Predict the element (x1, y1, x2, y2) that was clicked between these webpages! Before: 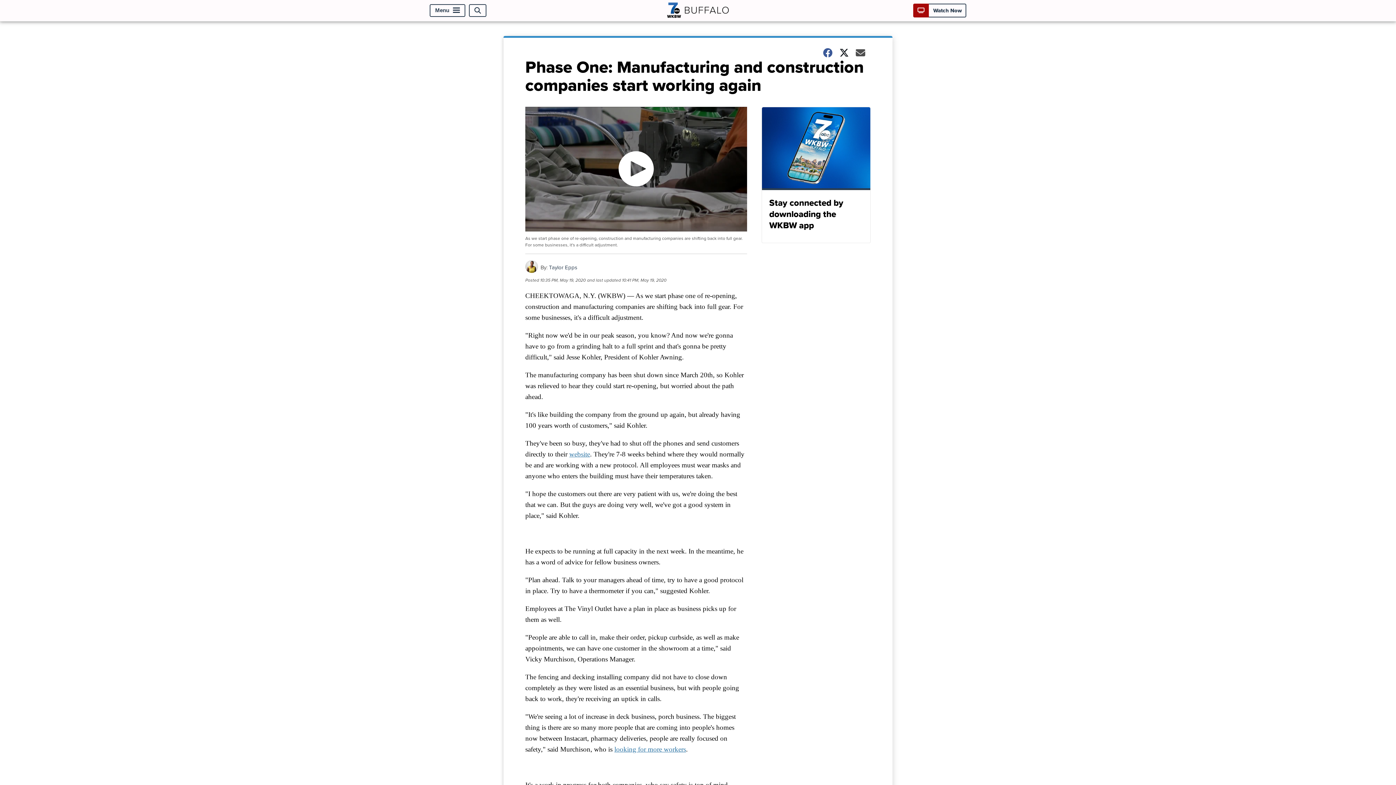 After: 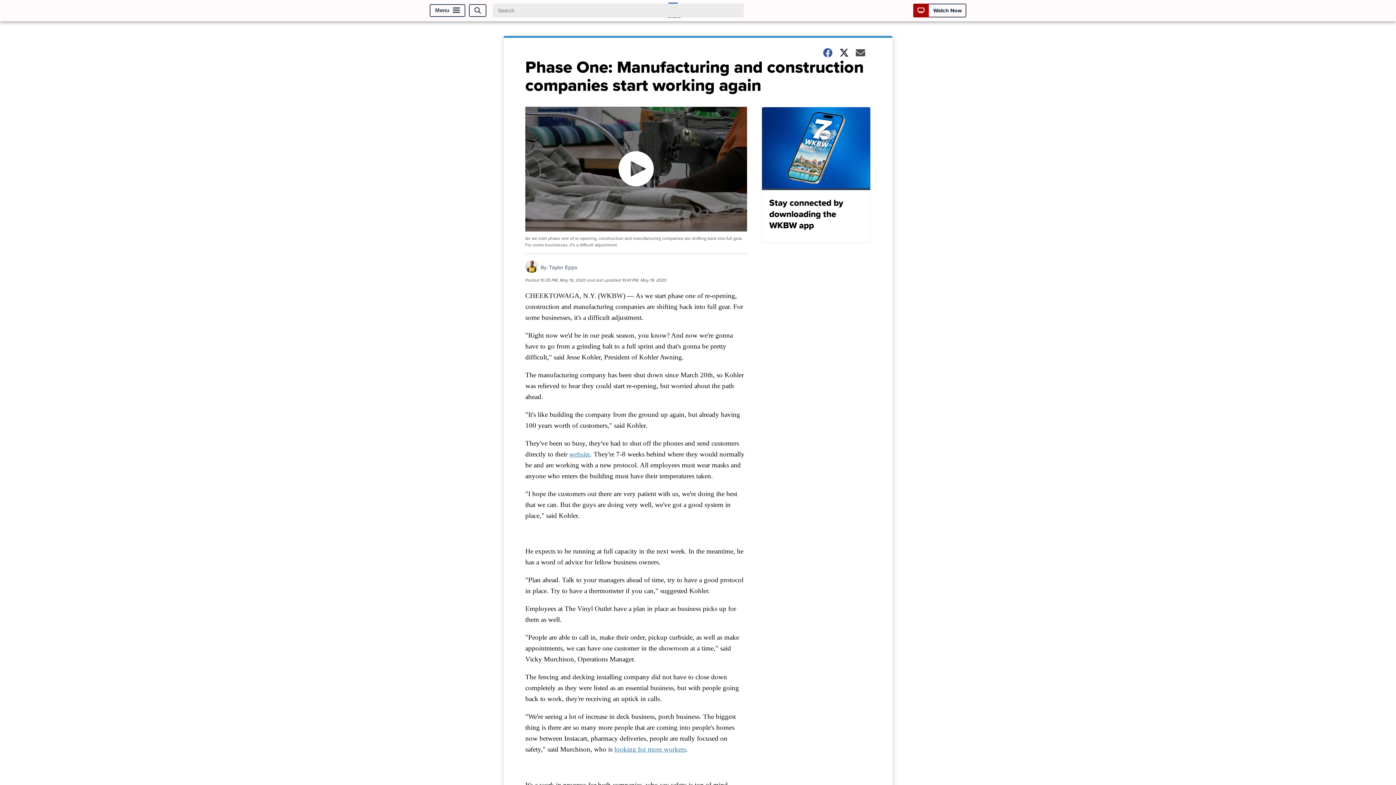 Action: label: Open Search bbox: (469, 4, 486, 16)